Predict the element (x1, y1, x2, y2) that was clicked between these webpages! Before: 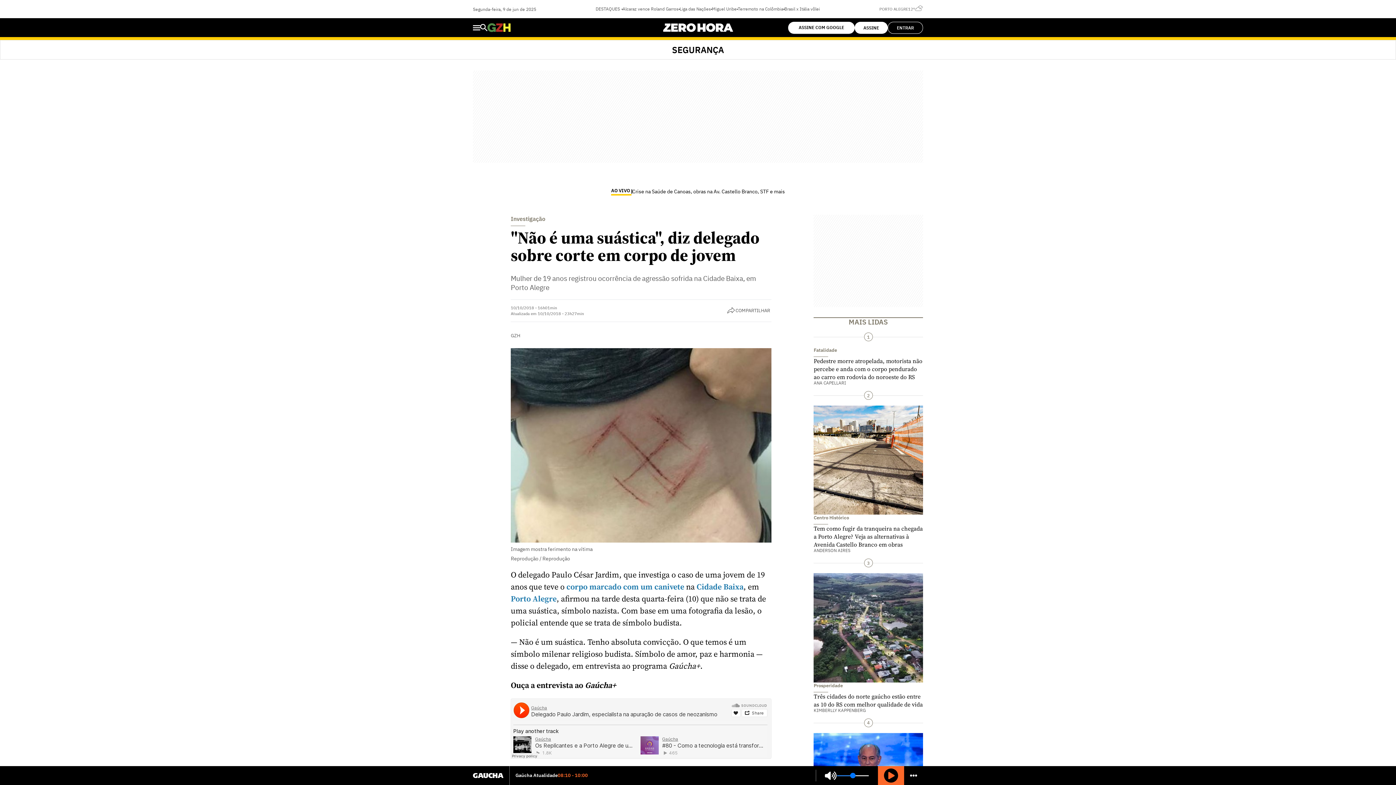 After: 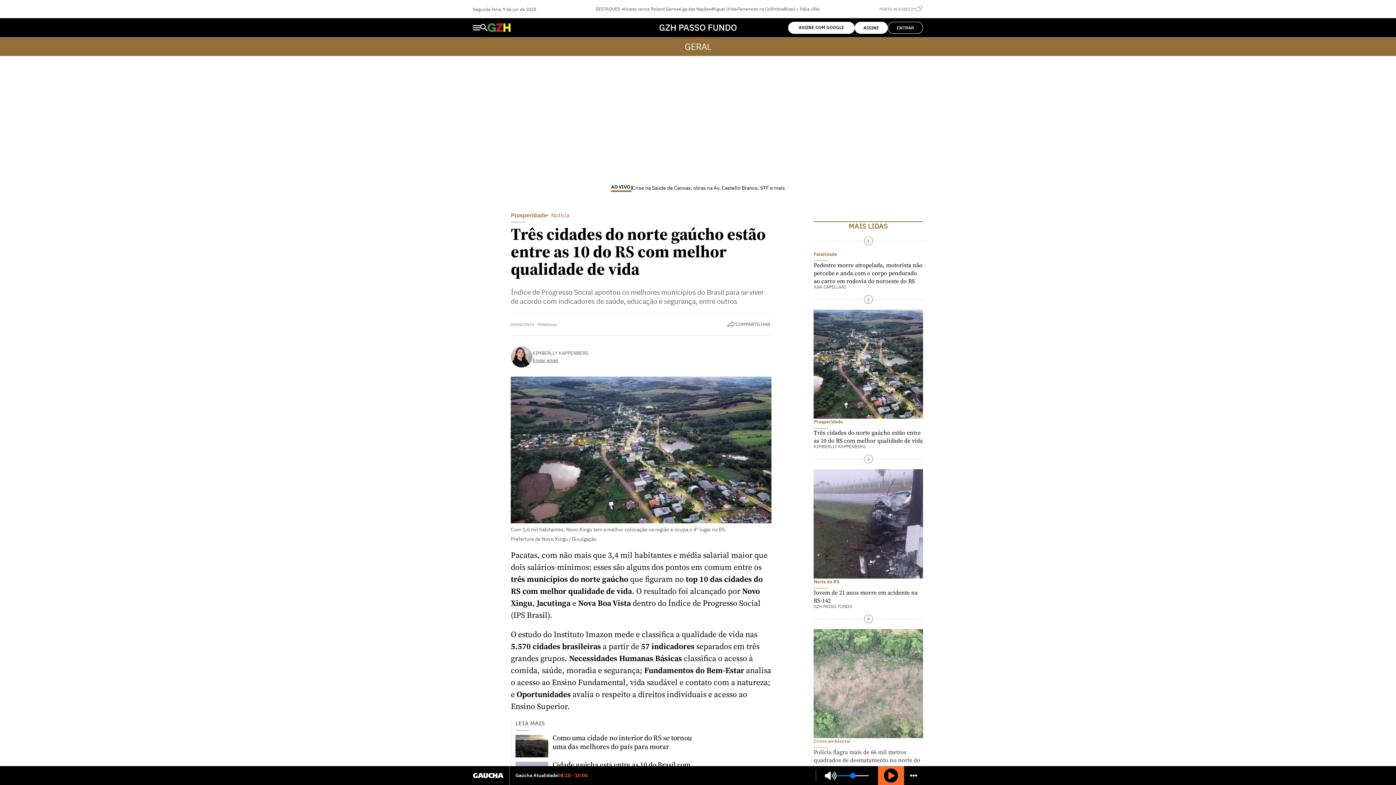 Action: label: Prosperidade
Três cidades do norte gaúcho estão entre as 10 do RS com melhor qualidade de vida
KIMBERLLY KAPPENBERG bbox: (813, 573, 923, 713)